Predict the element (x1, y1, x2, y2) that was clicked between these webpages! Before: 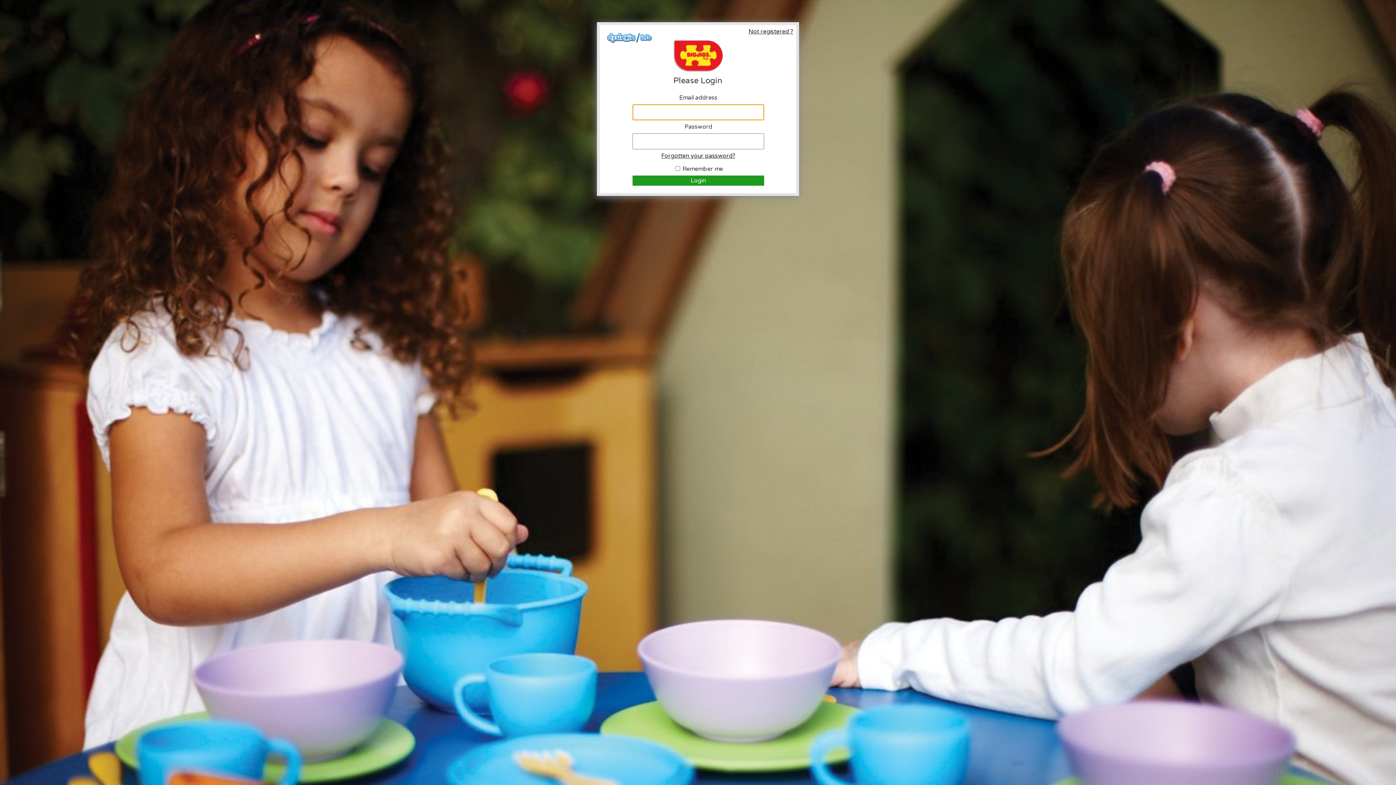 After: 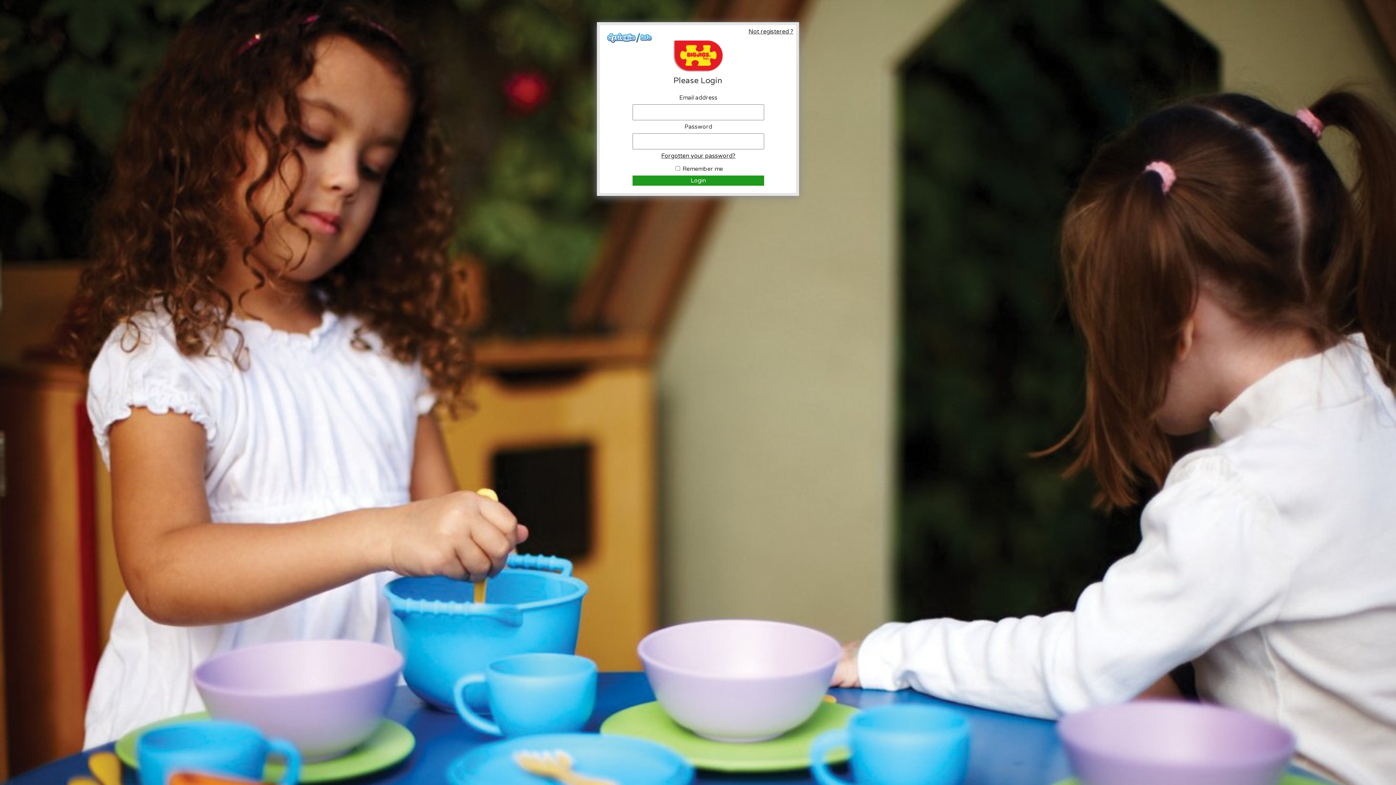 Action: bbox: (635, 37, 652, 45)